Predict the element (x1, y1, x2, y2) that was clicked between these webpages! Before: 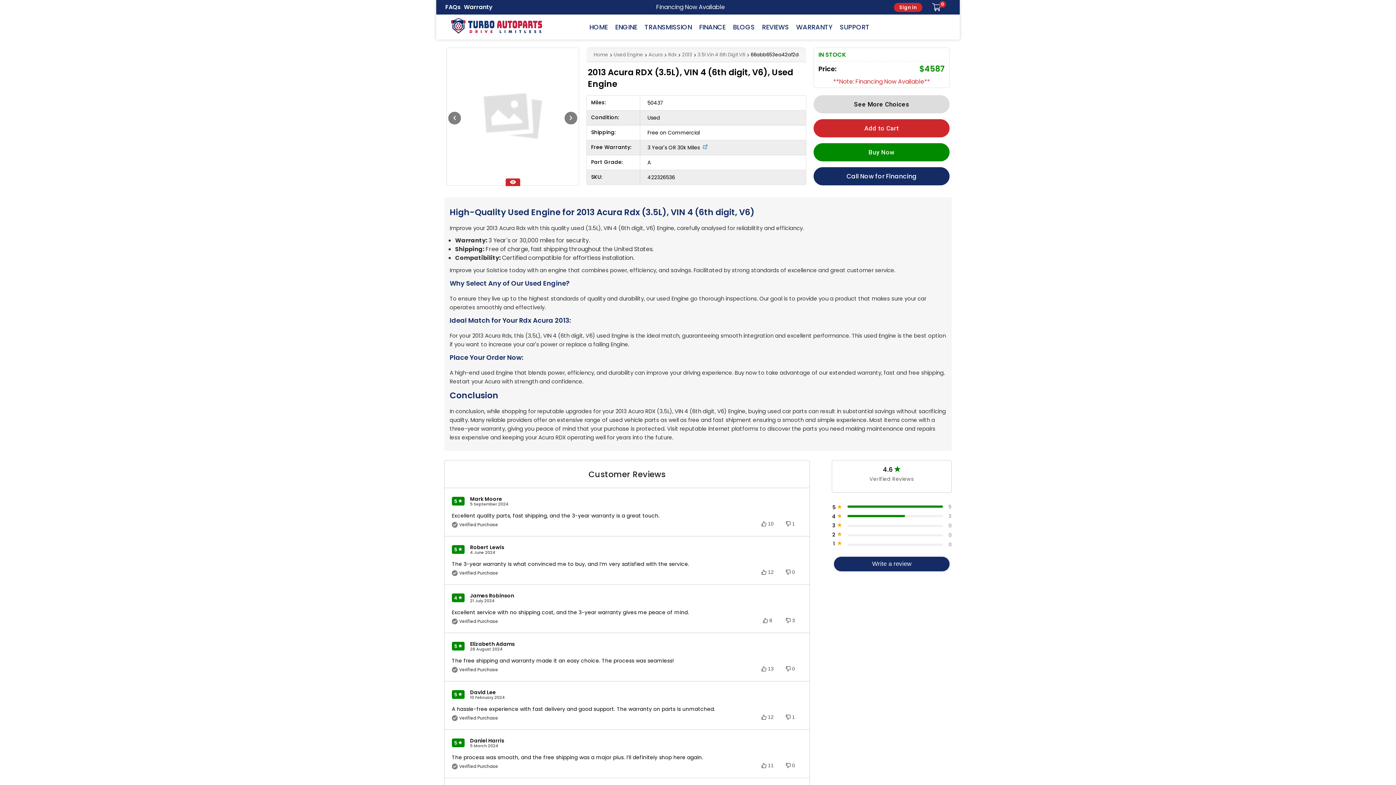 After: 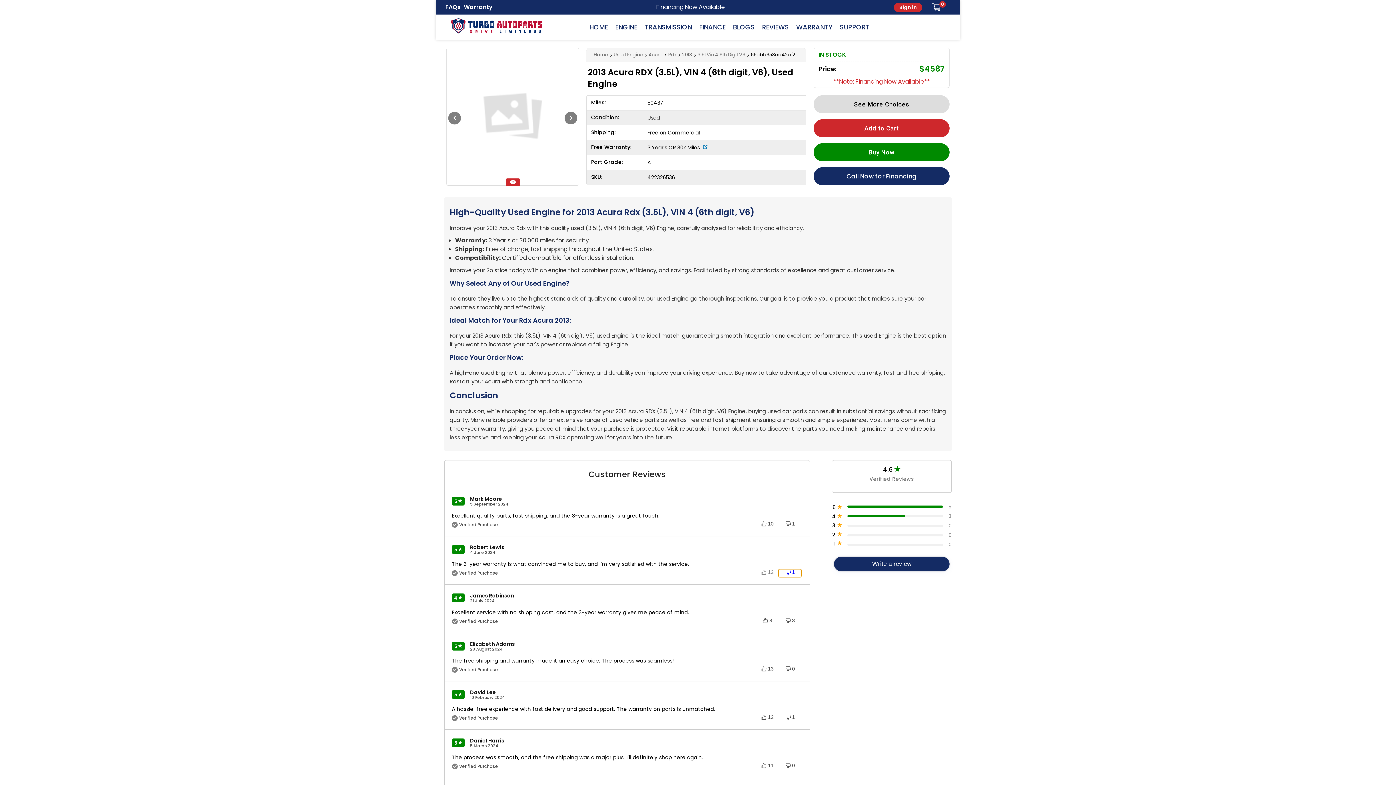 Action: bbox: (778, 569, 801, 577) label: 0